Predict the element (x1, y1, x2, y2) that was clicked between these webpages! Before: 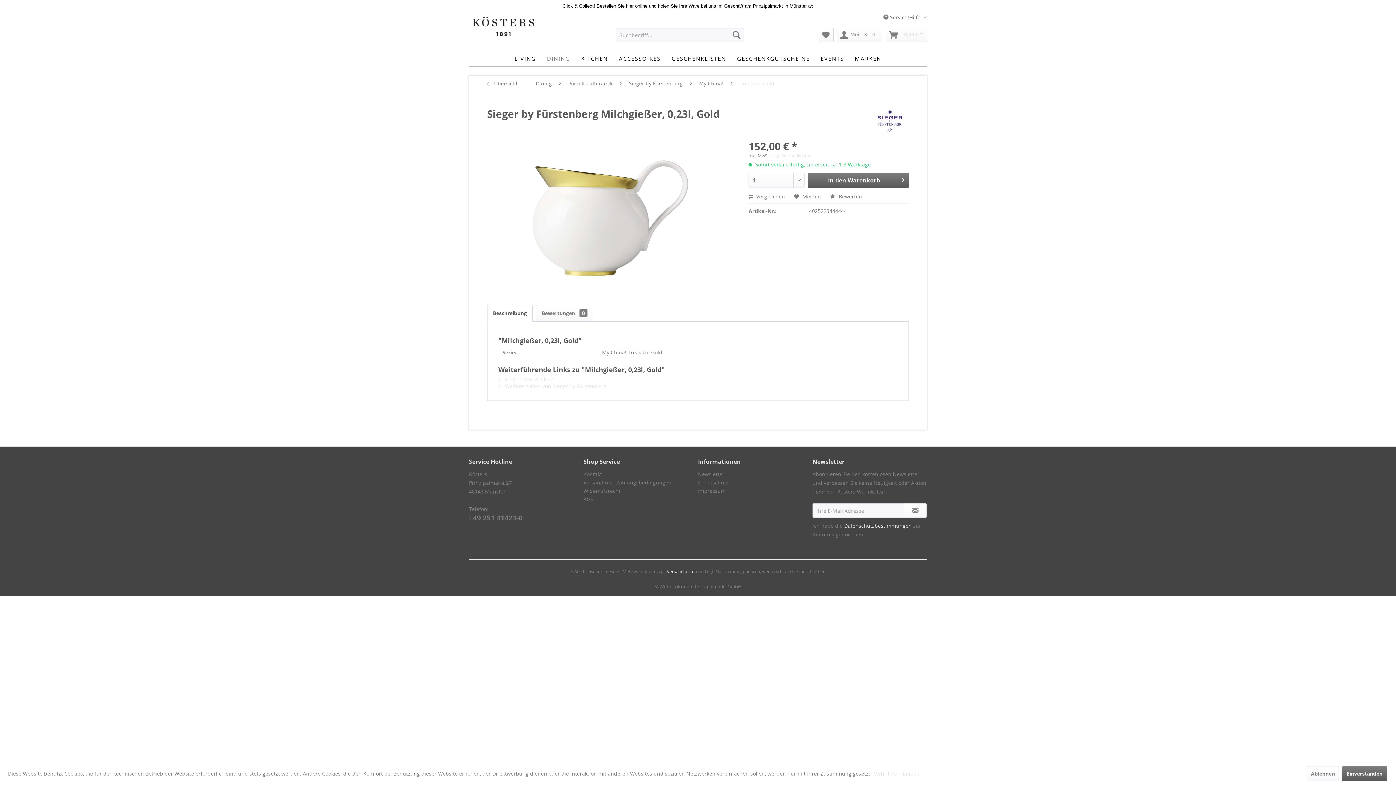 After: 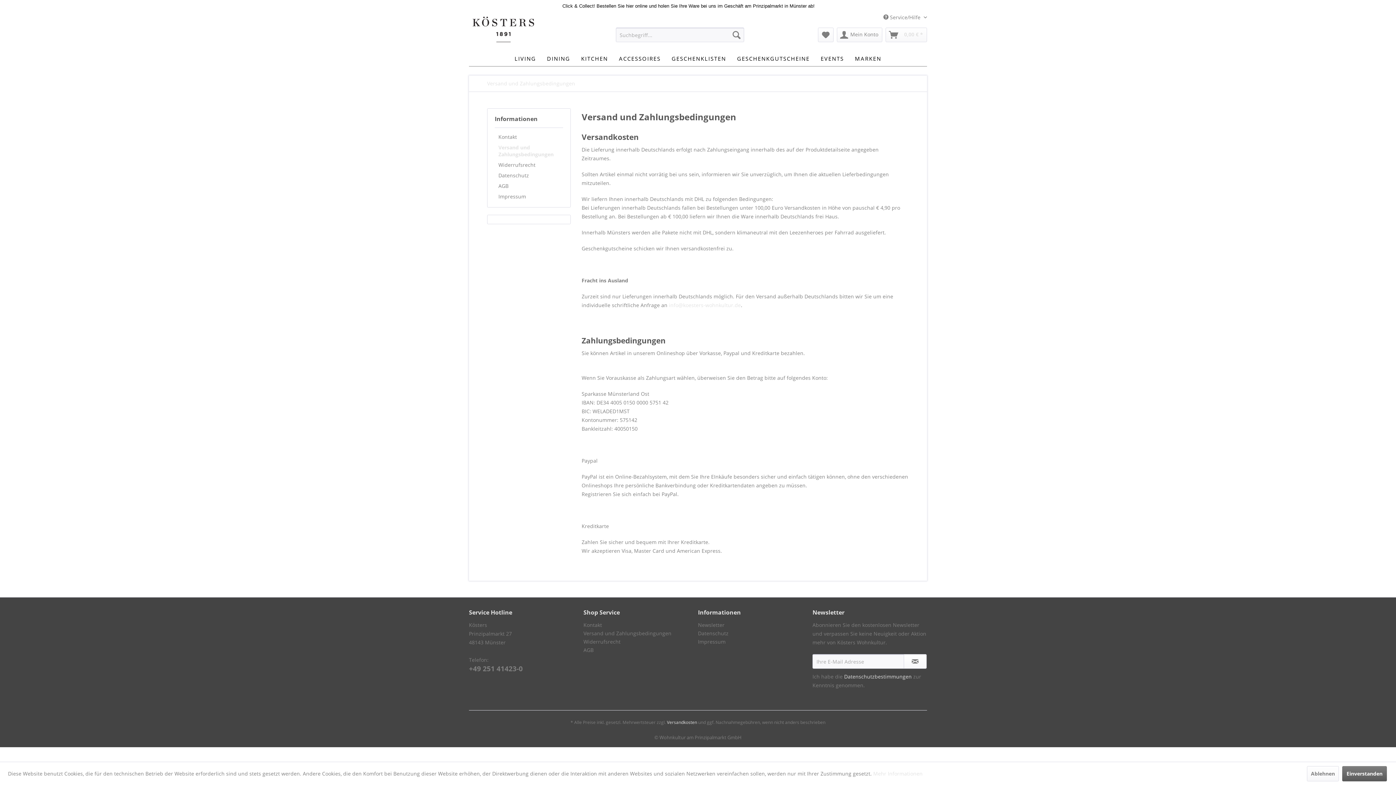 Action: bbox: (667, 568, 697, 575) label: Versandkosten